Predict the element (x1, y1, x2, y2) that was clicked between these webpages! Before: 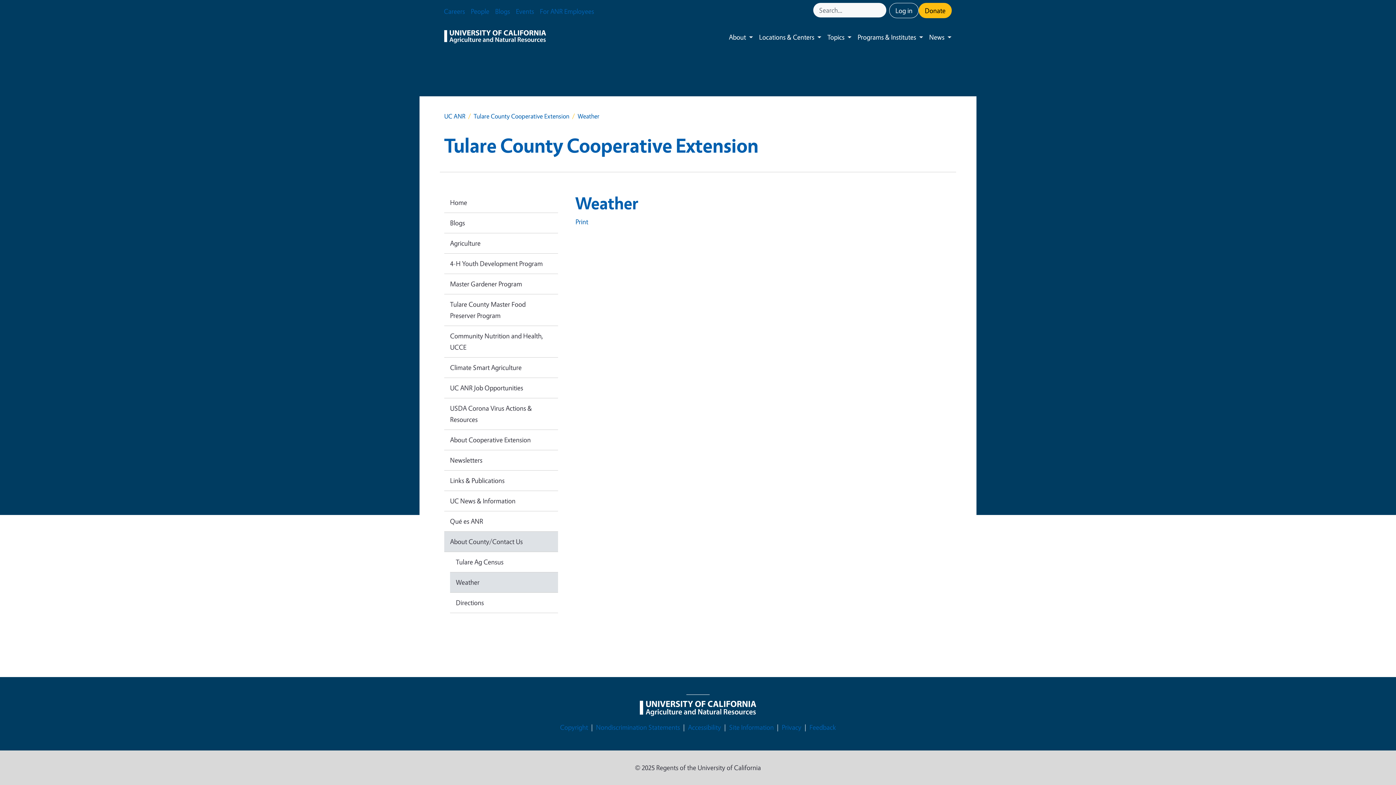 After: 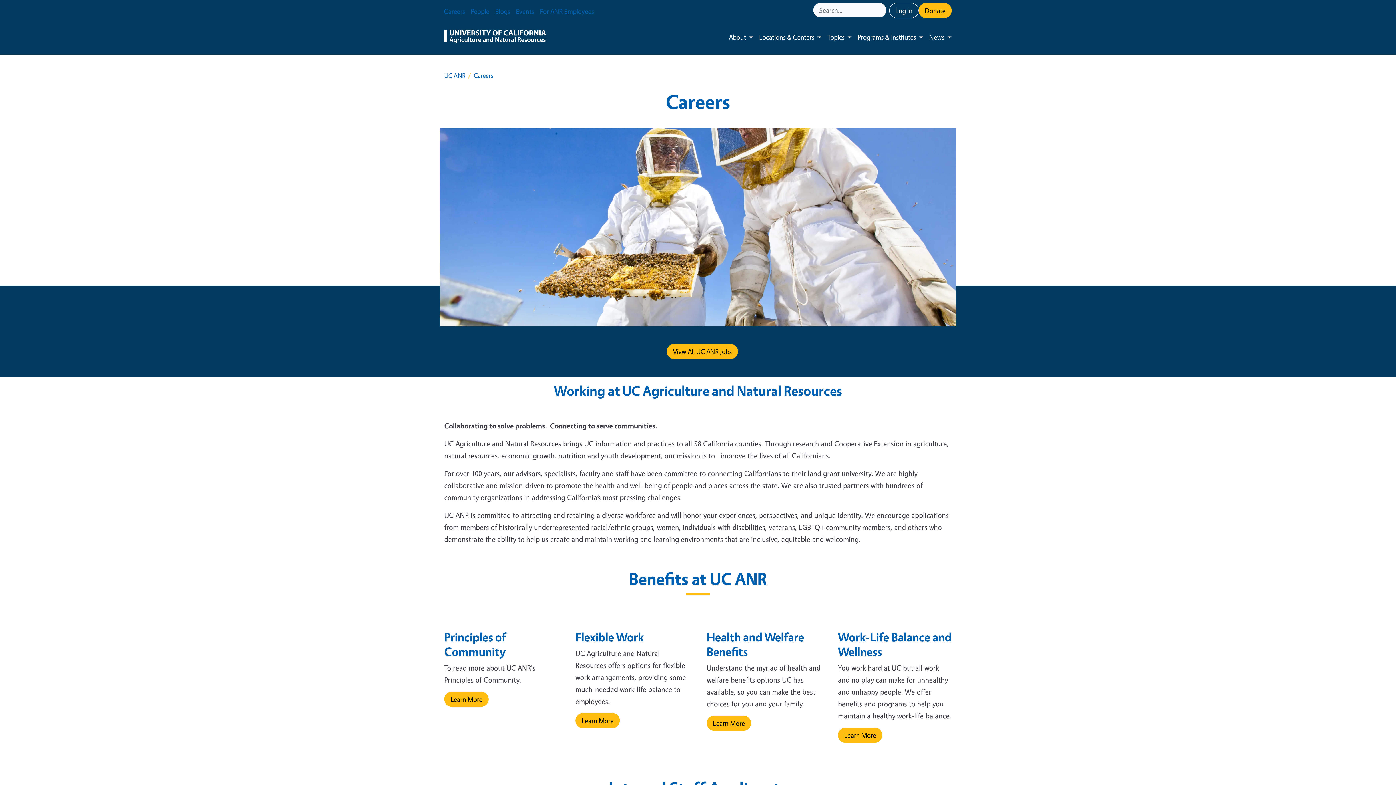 Action: bbox: (441, 2, 468, 20) label: Careers